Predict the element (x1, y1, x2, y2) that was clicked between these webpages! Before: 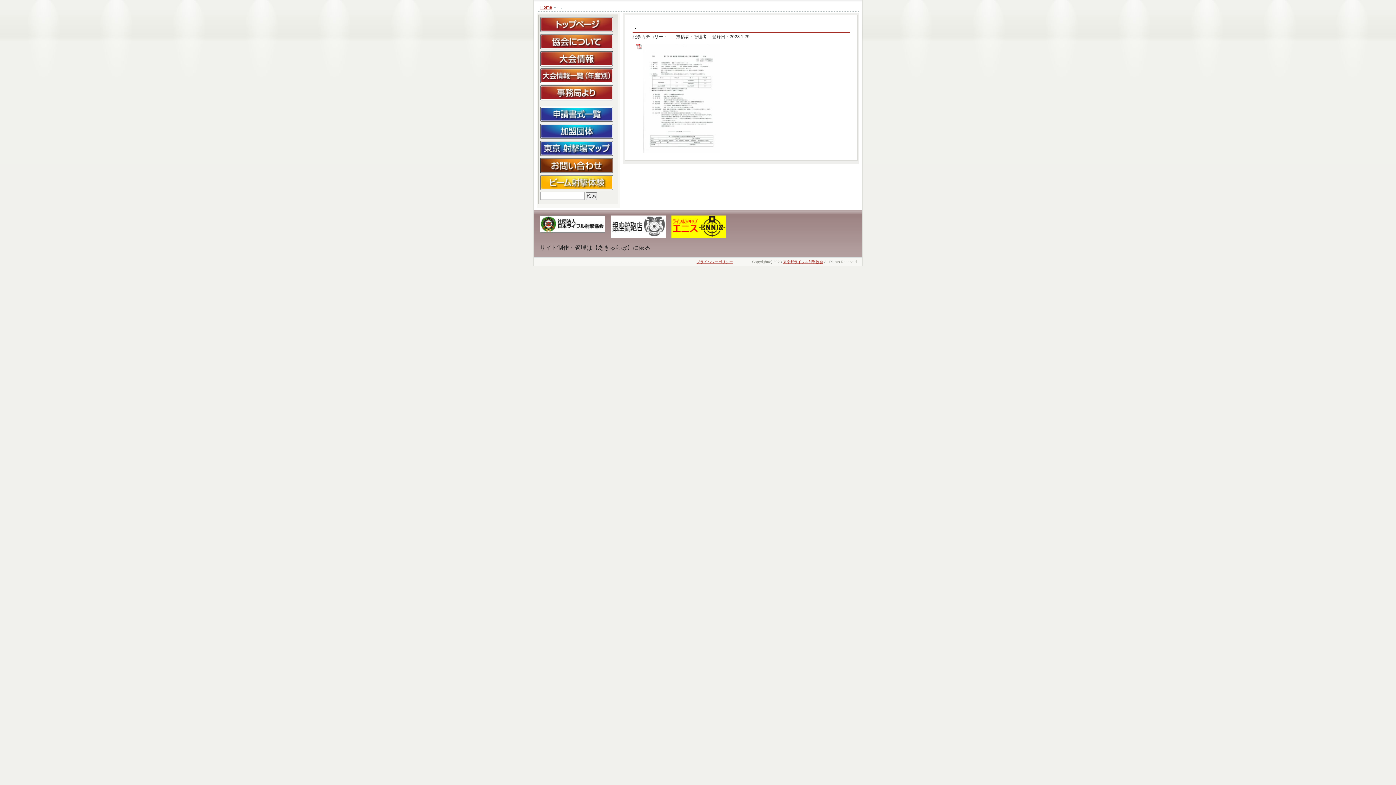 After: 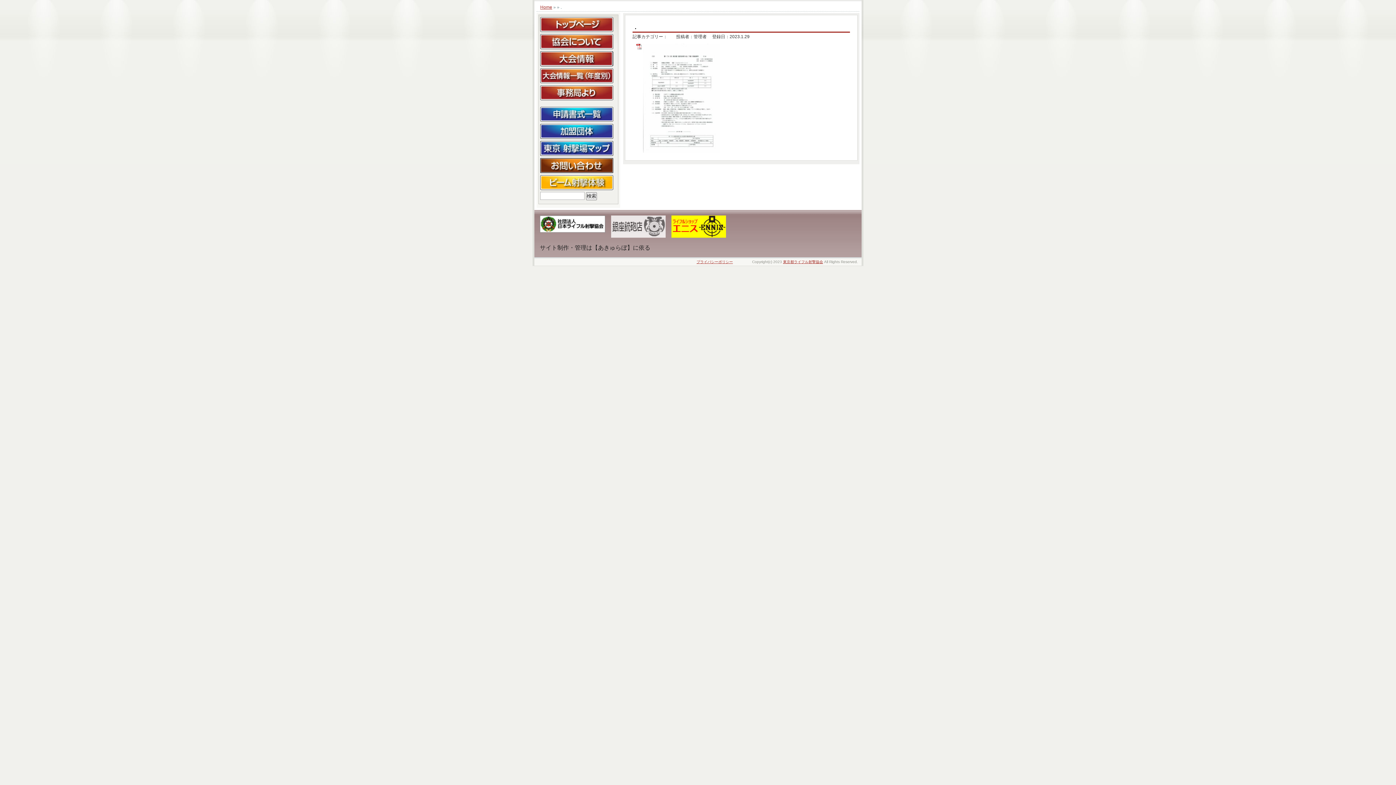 Action: bbox: (611, 215, 665, 221)